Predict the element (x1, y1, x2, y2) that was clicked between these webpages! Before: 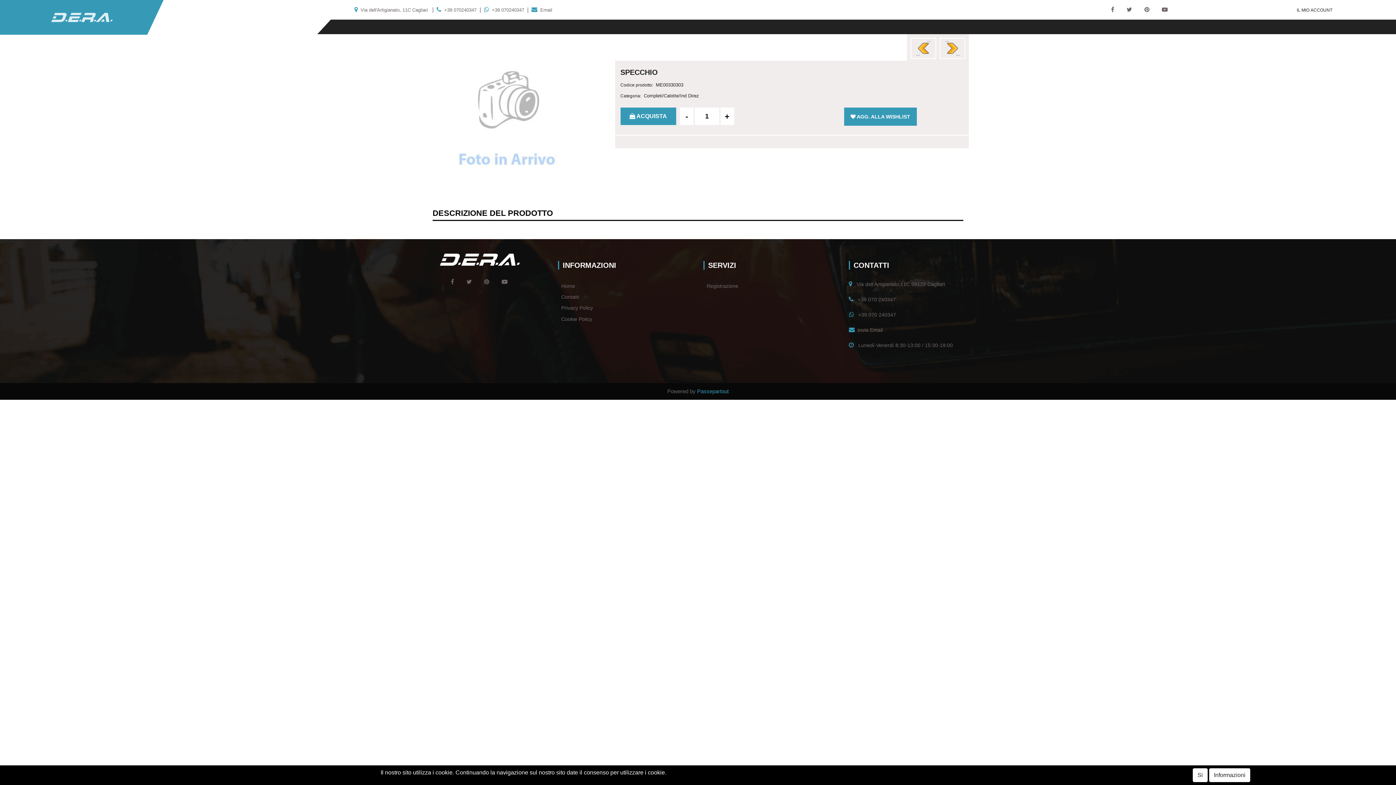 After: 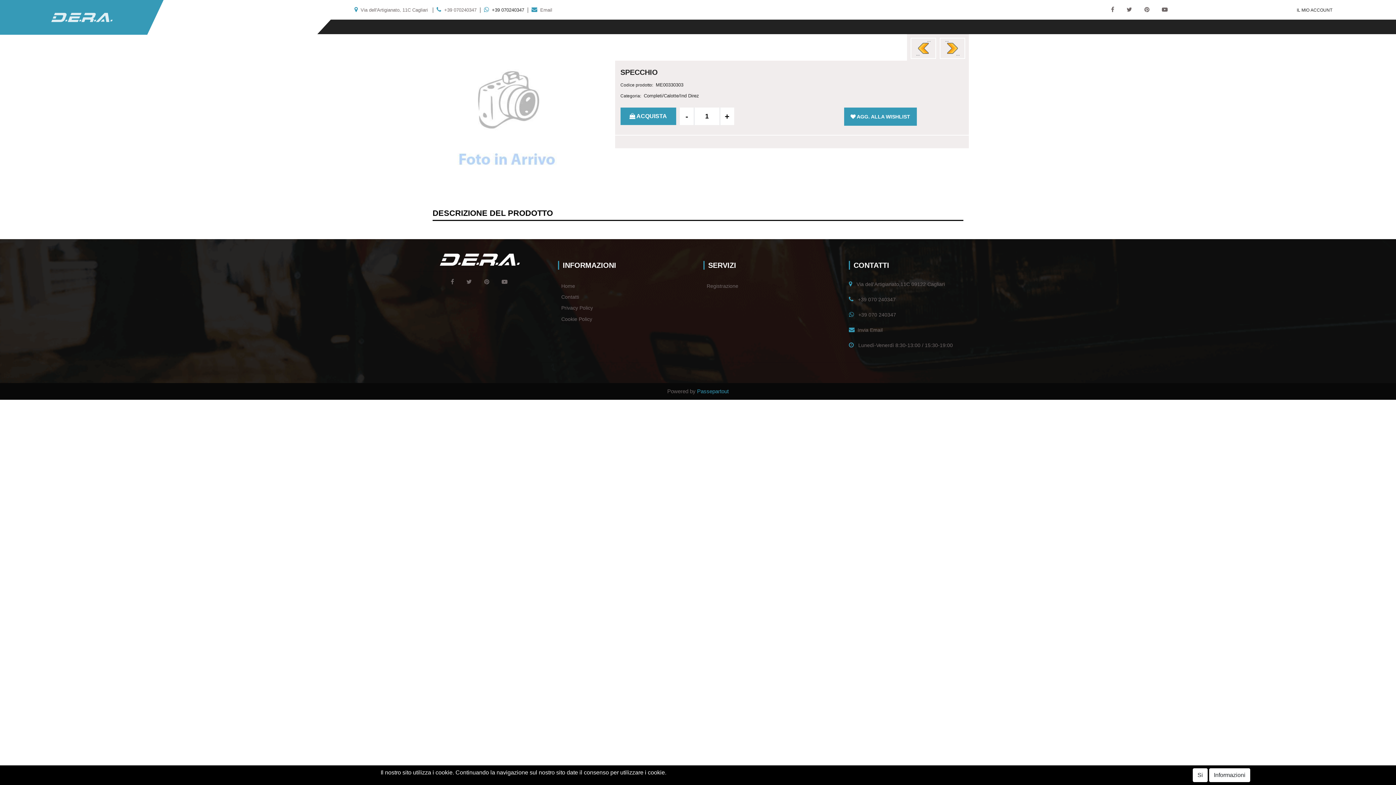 Action: label: +39 070240347 bbox: (492, 7, 524, 12)